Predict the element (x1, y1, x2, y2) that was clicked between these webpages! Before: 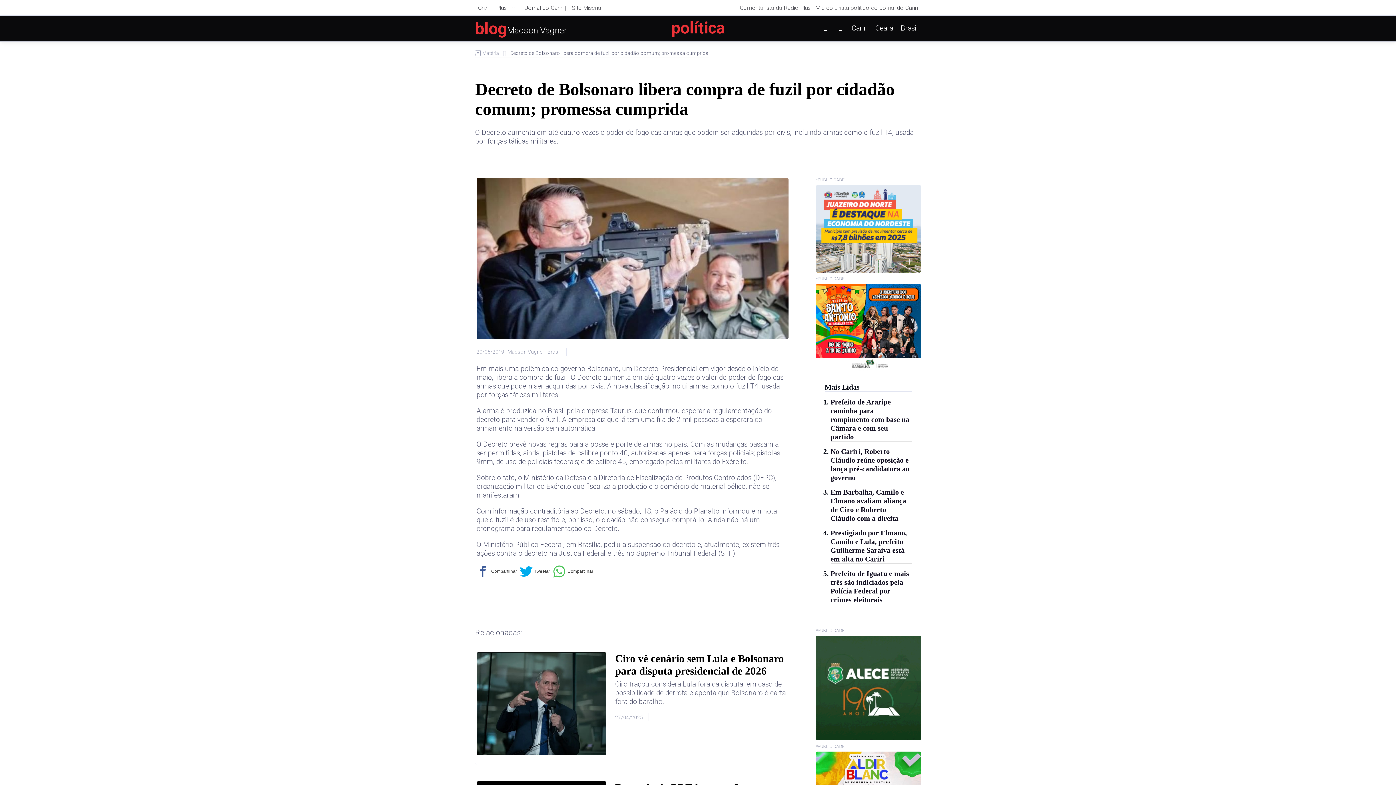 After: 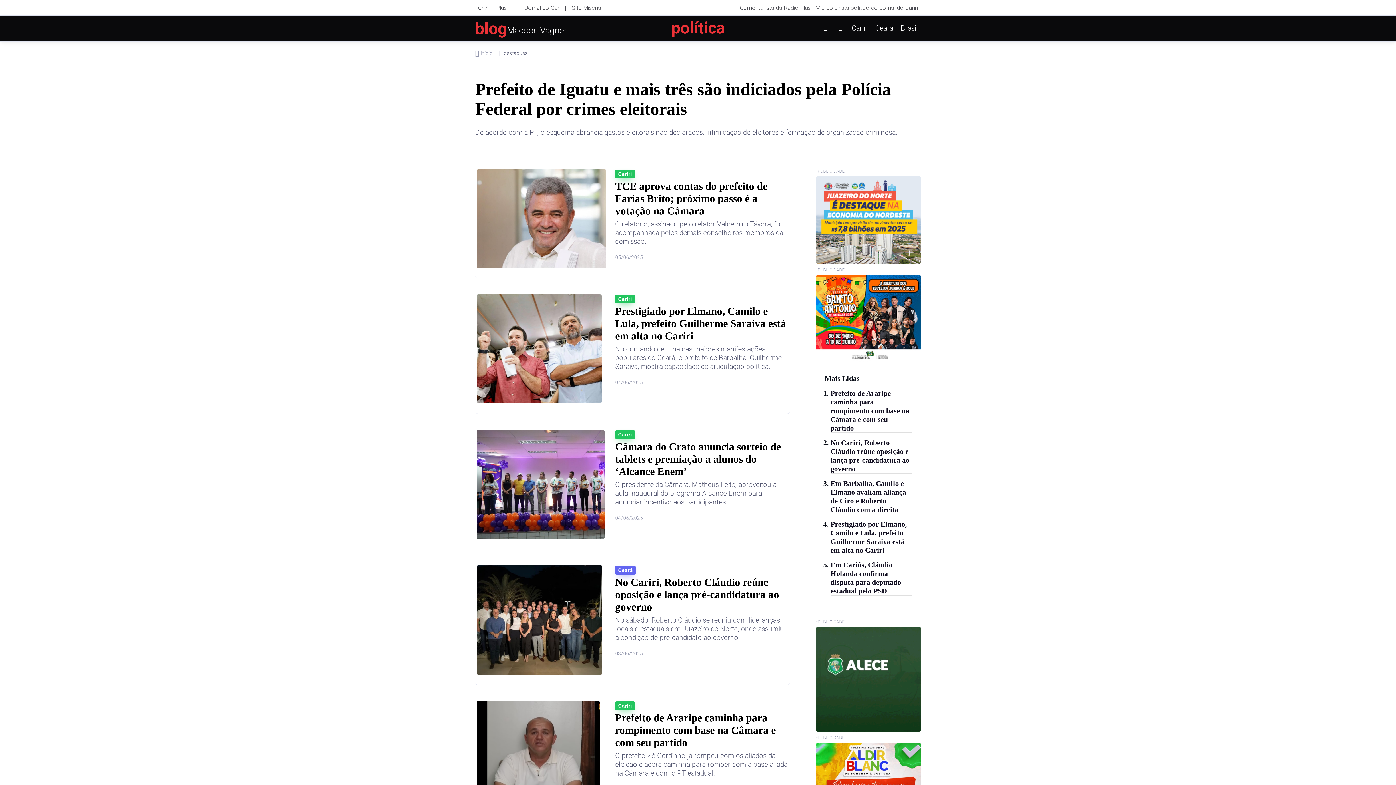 Action: bbox: (671, 16, 724, 40) label: política